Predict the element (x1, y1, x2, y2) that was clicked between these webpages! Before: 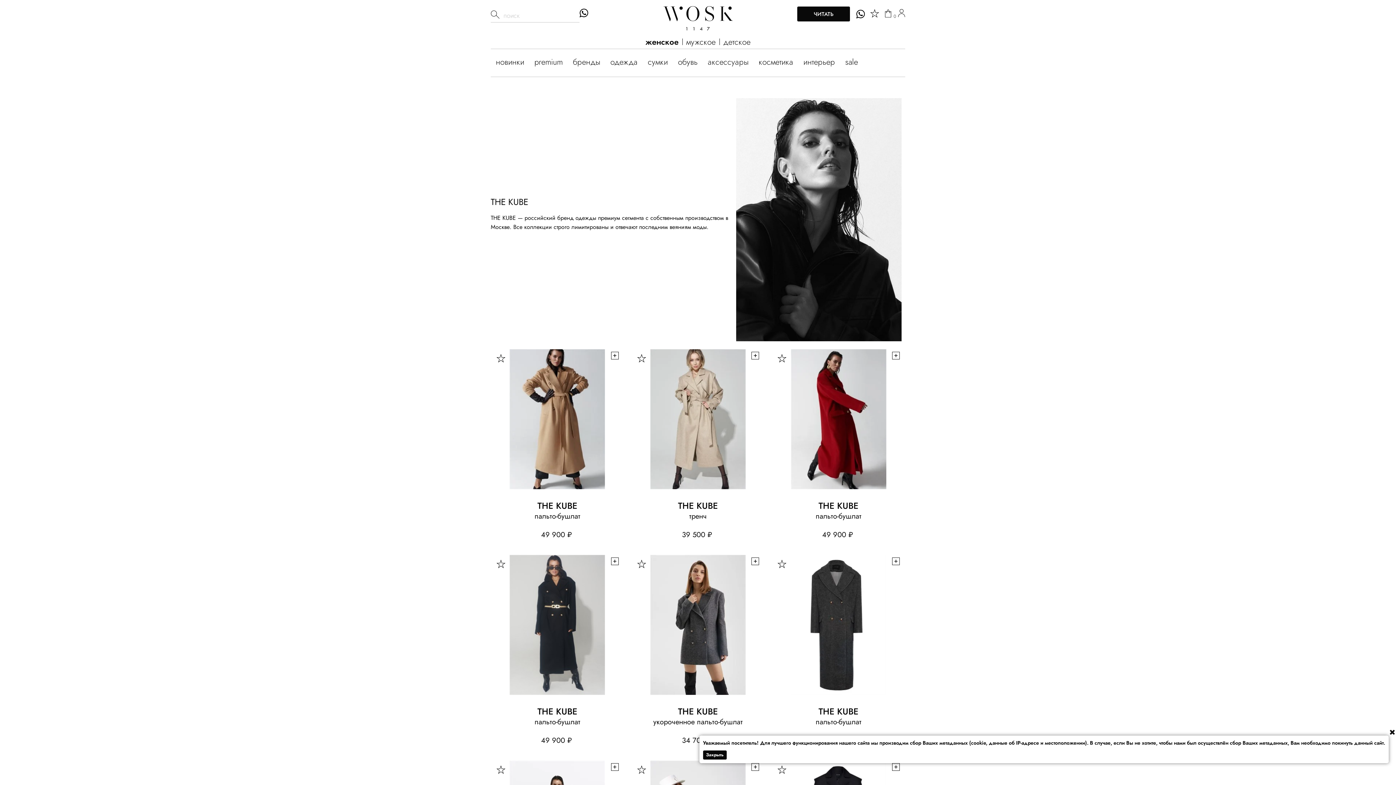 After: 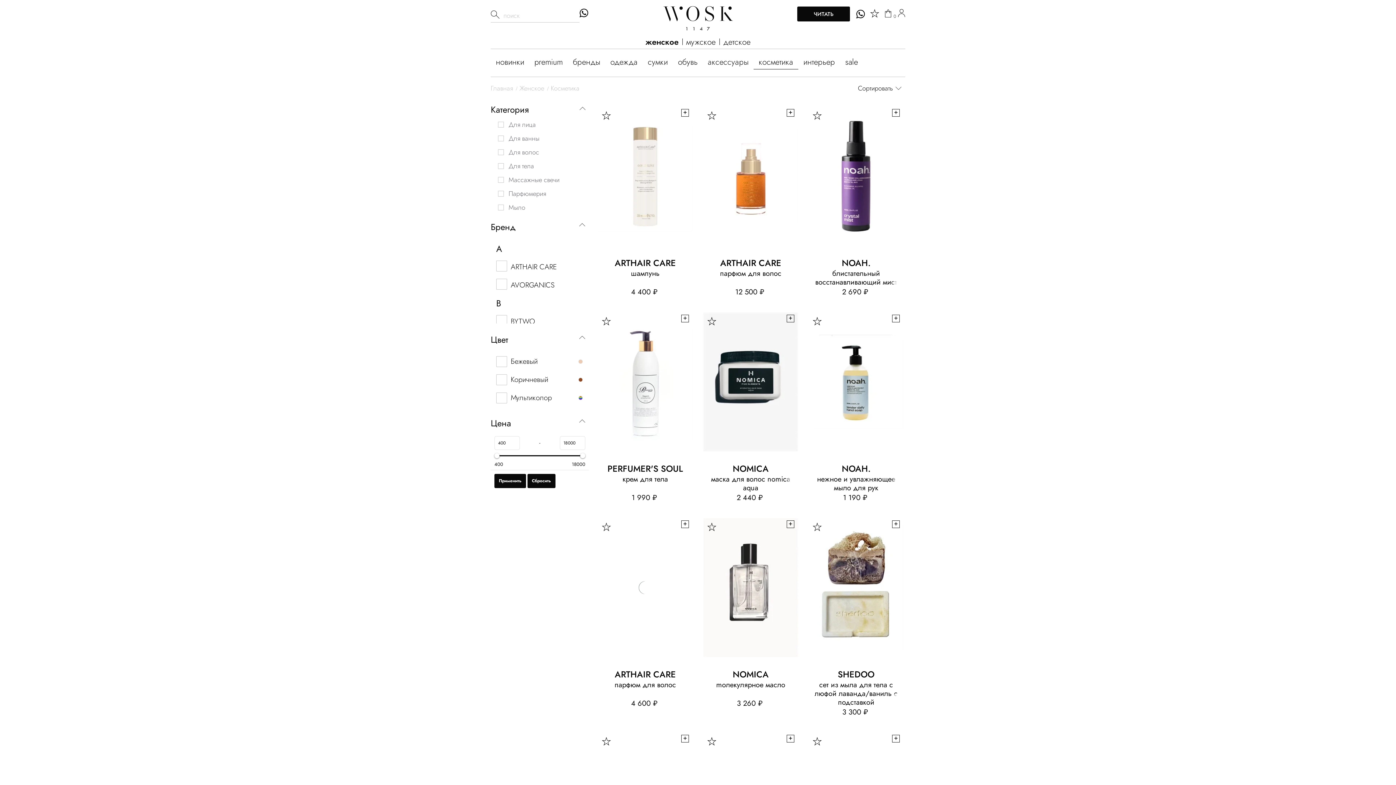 Action: label: косметика bbox: (753, 48, 798, 76)